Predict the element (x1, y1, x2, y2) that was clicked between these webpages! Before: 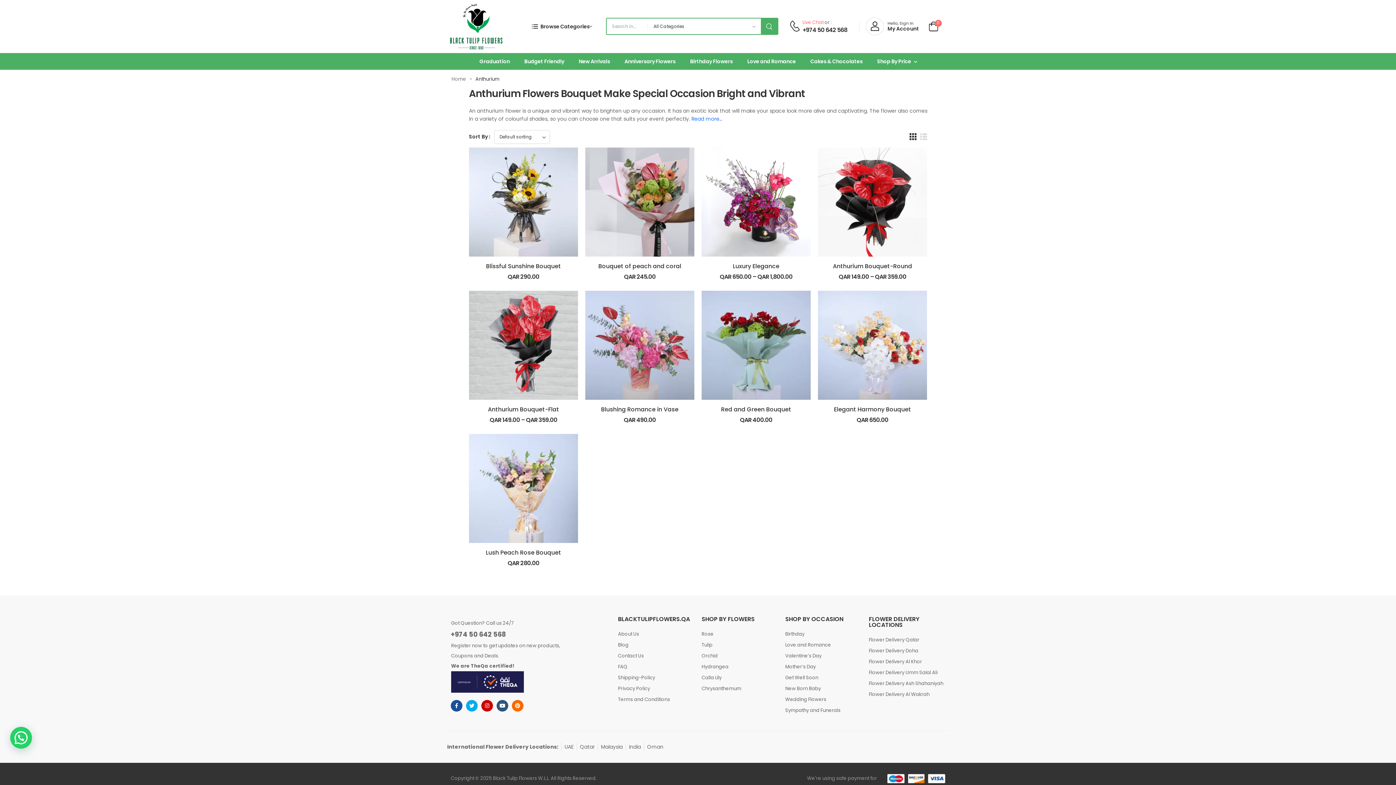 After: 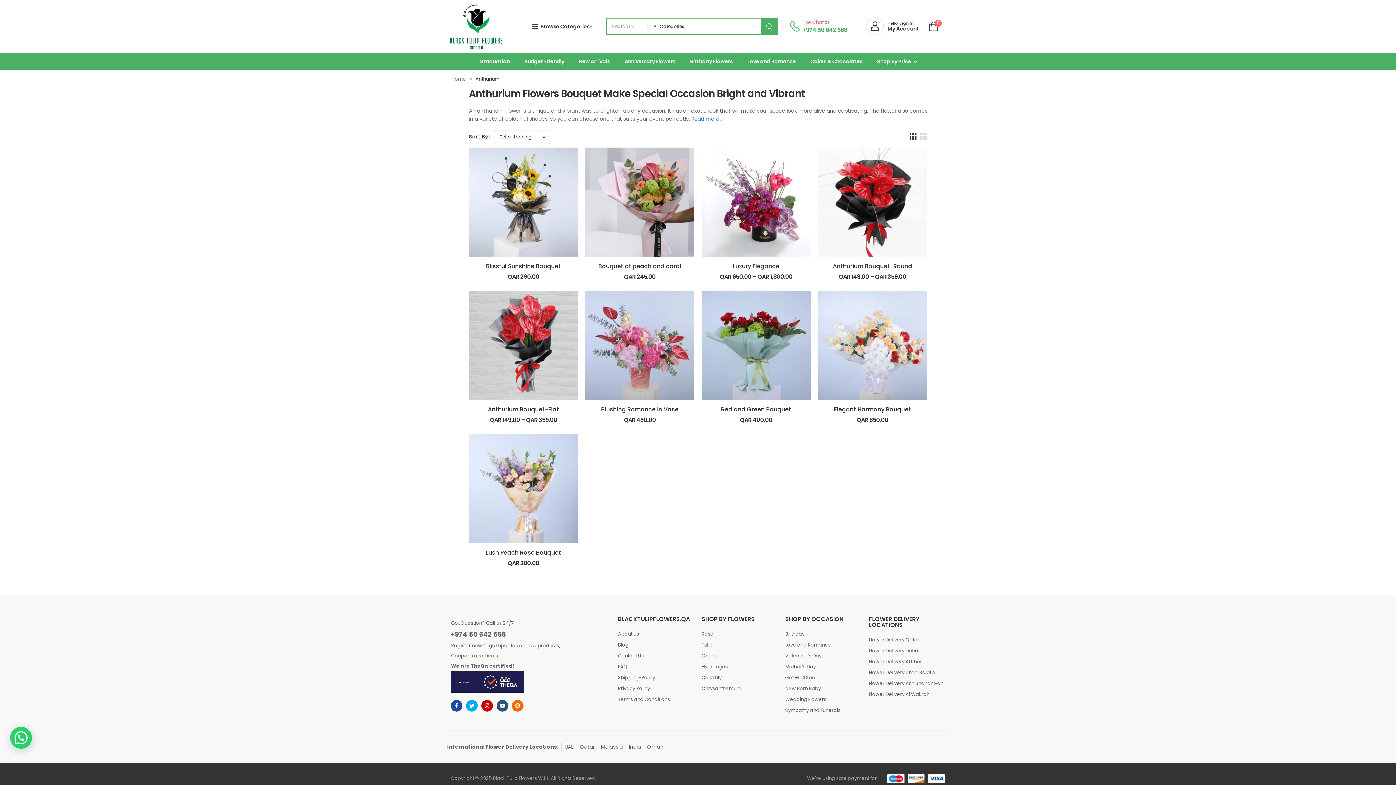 Action: bbox: (802, 26, 847, 34) label: +974 50 642 568